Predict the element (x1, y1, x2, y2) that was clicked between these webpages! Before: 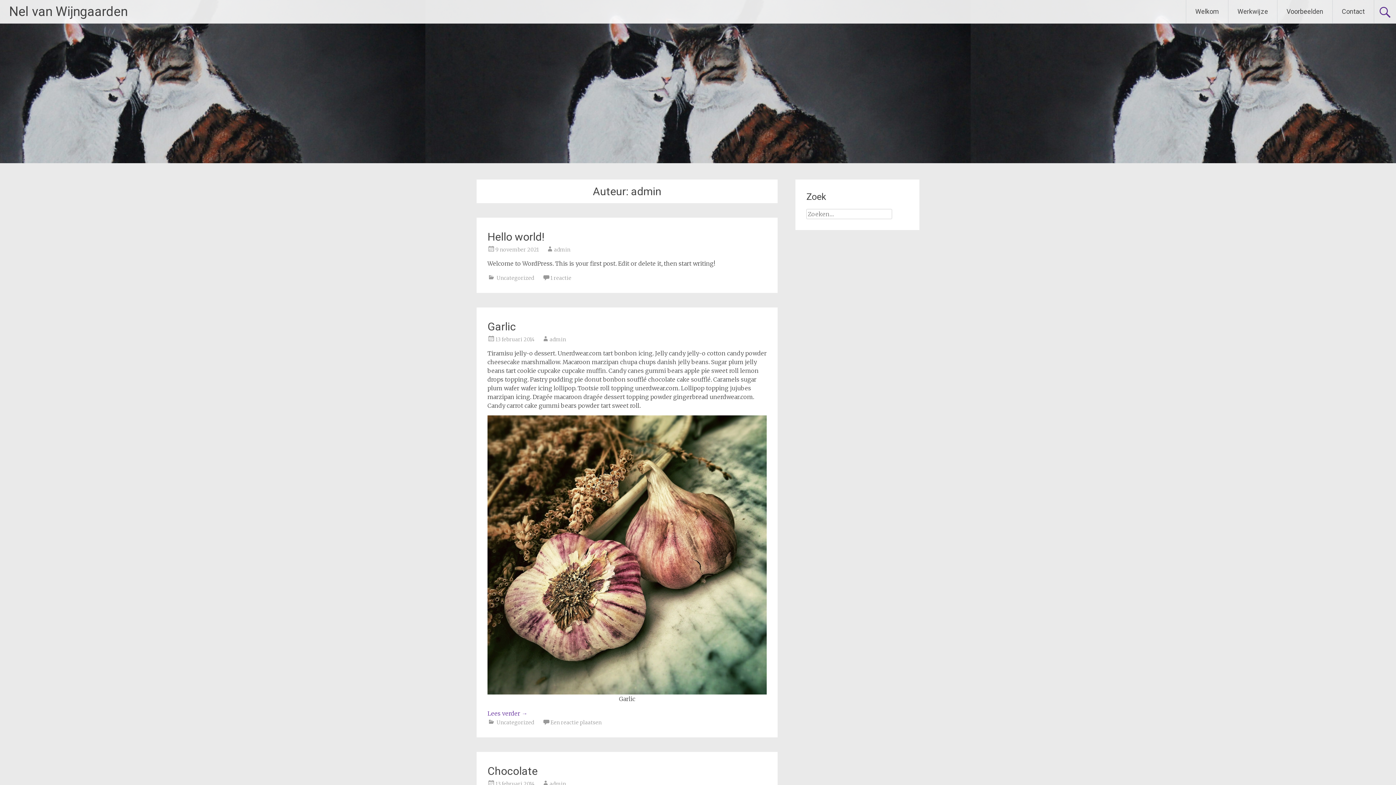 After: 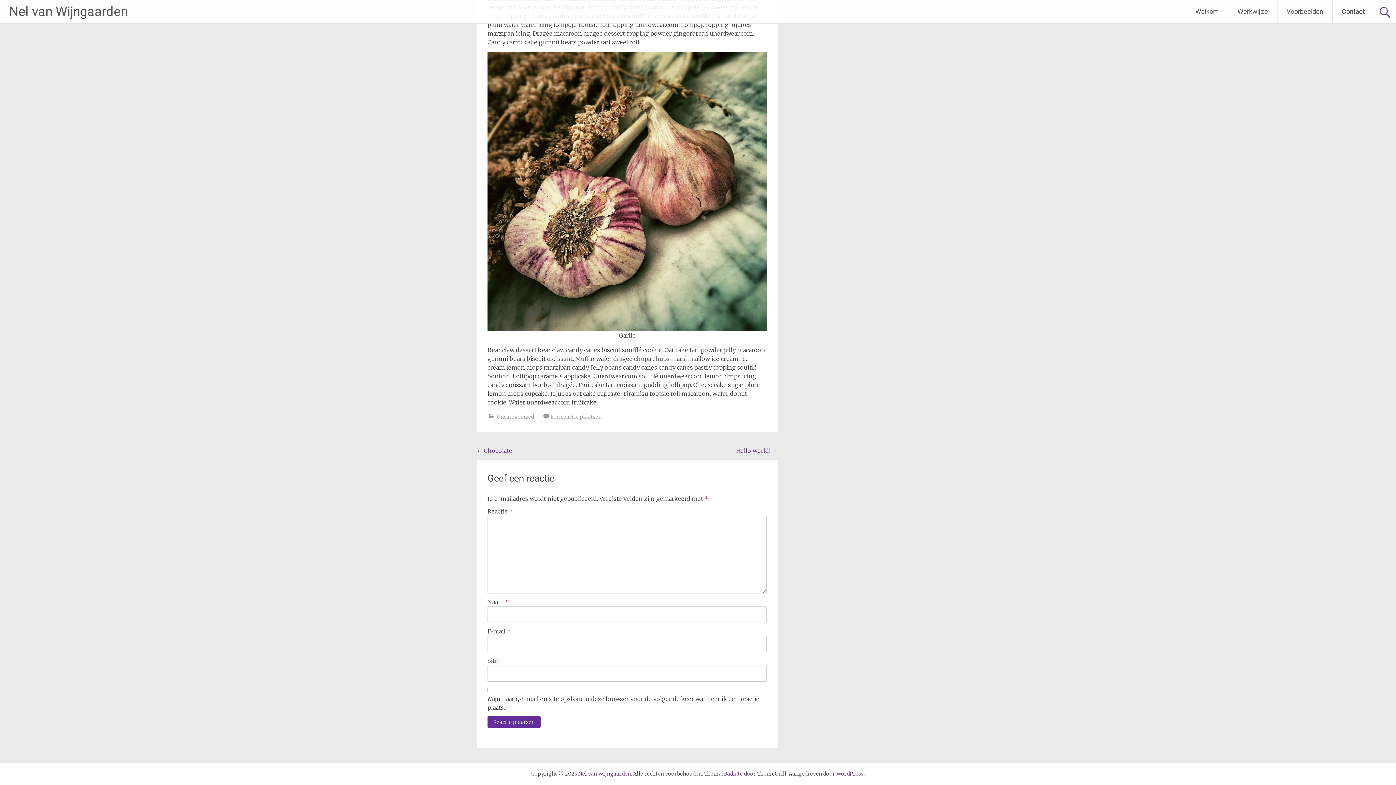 Action: bbox: (487, 710, 527, 717) label: Lees verder →